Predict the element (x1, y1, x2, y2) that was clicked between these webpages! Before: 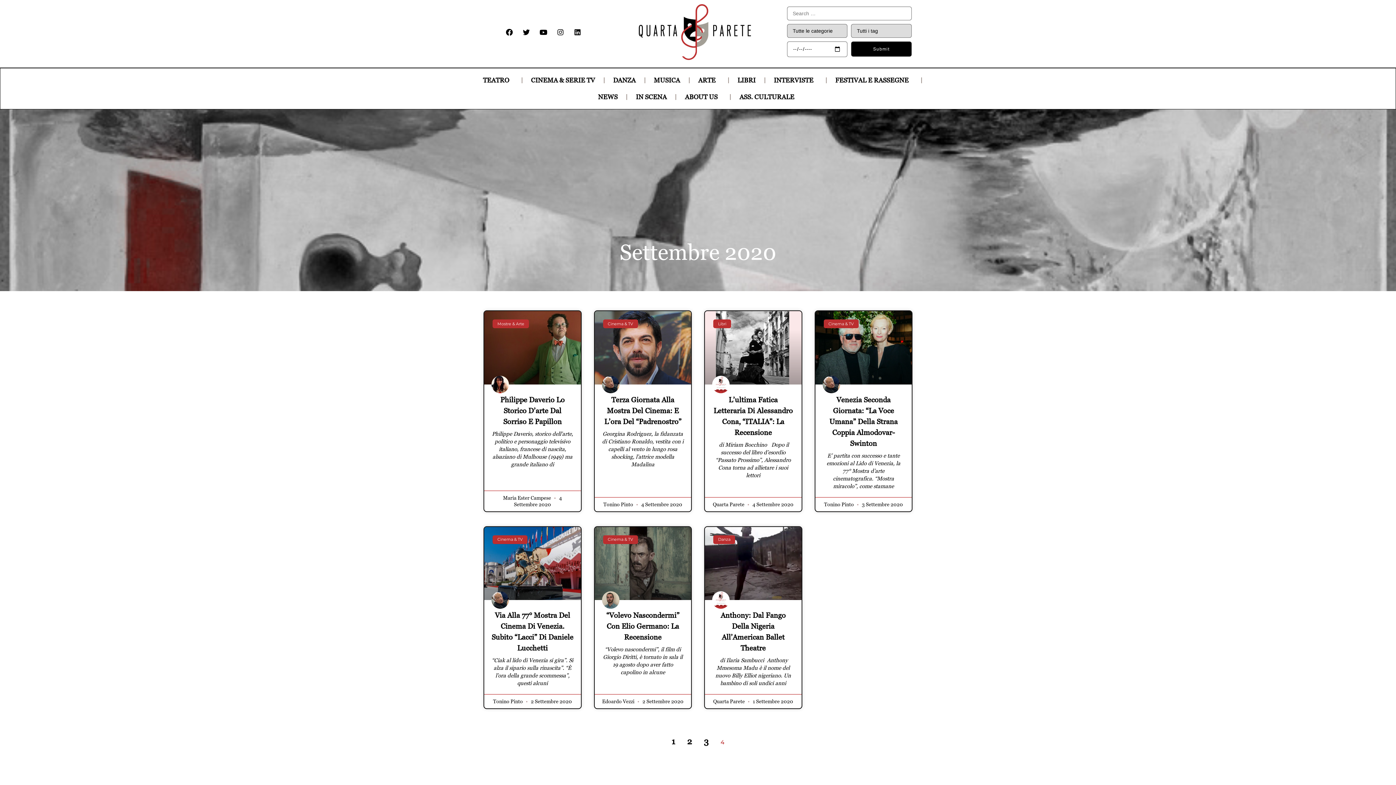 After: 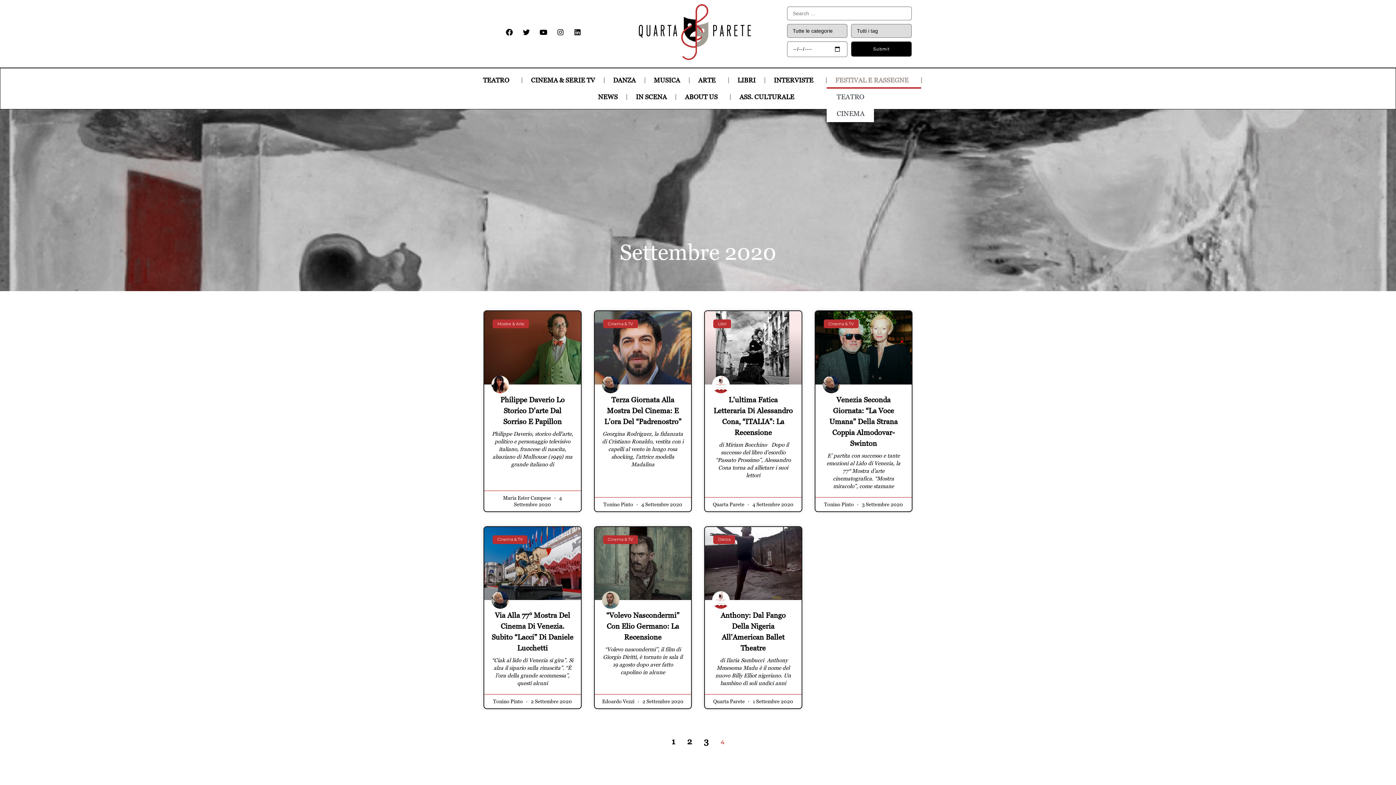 Action: label: FESTIVAL E RASSEGNE bbox: (826, 71, 921, 88)